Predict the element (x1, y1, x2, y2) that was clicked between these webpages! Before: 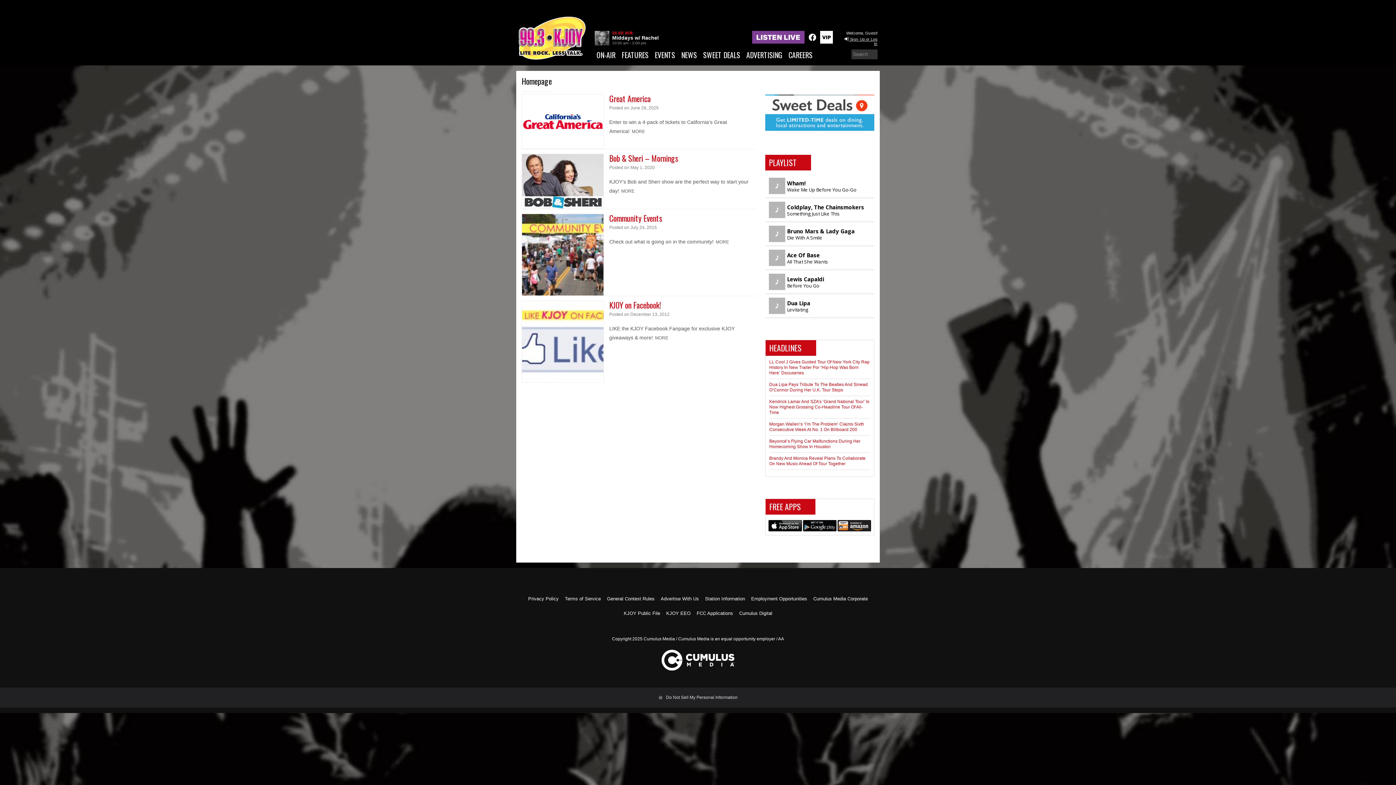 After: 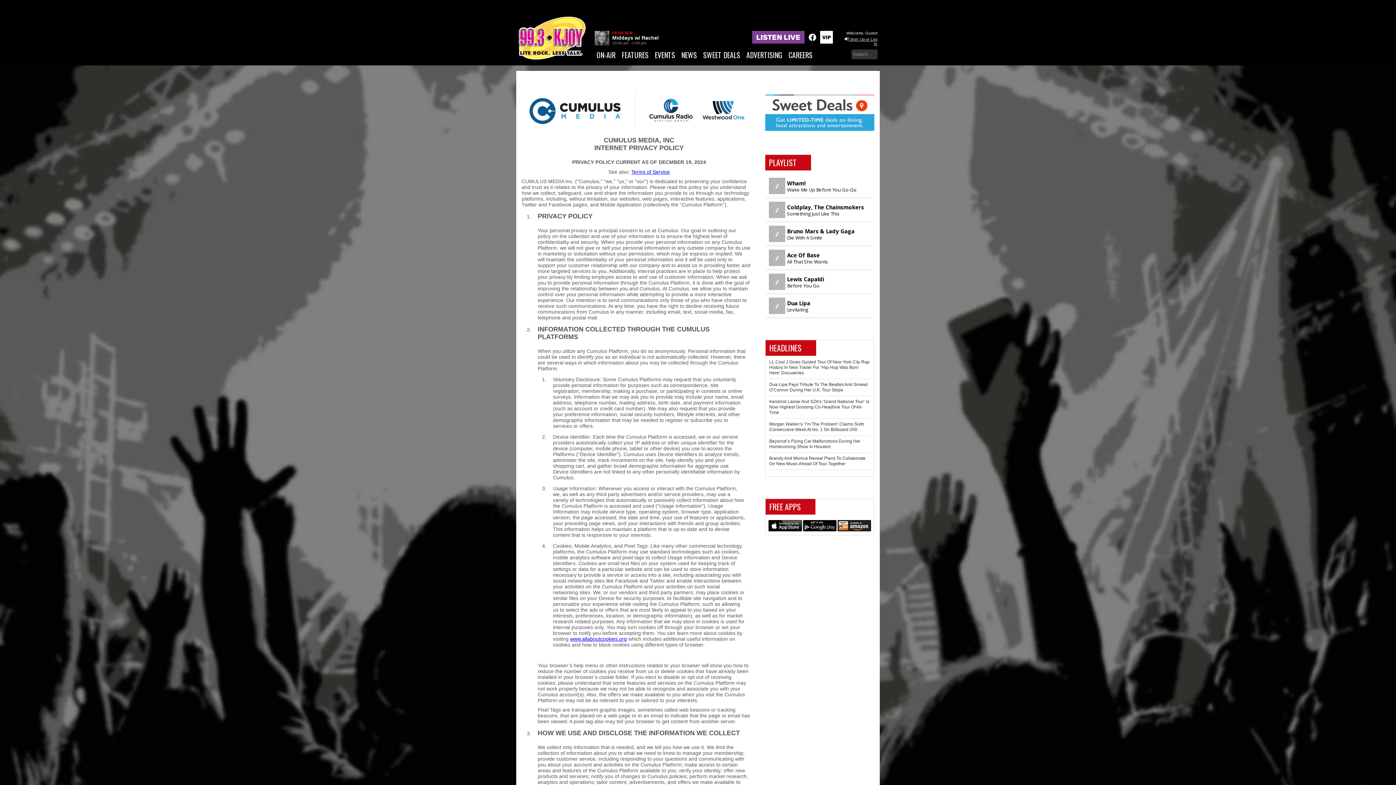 Action: label: Privacy Policy bbox: (528, 592, 558, 606)